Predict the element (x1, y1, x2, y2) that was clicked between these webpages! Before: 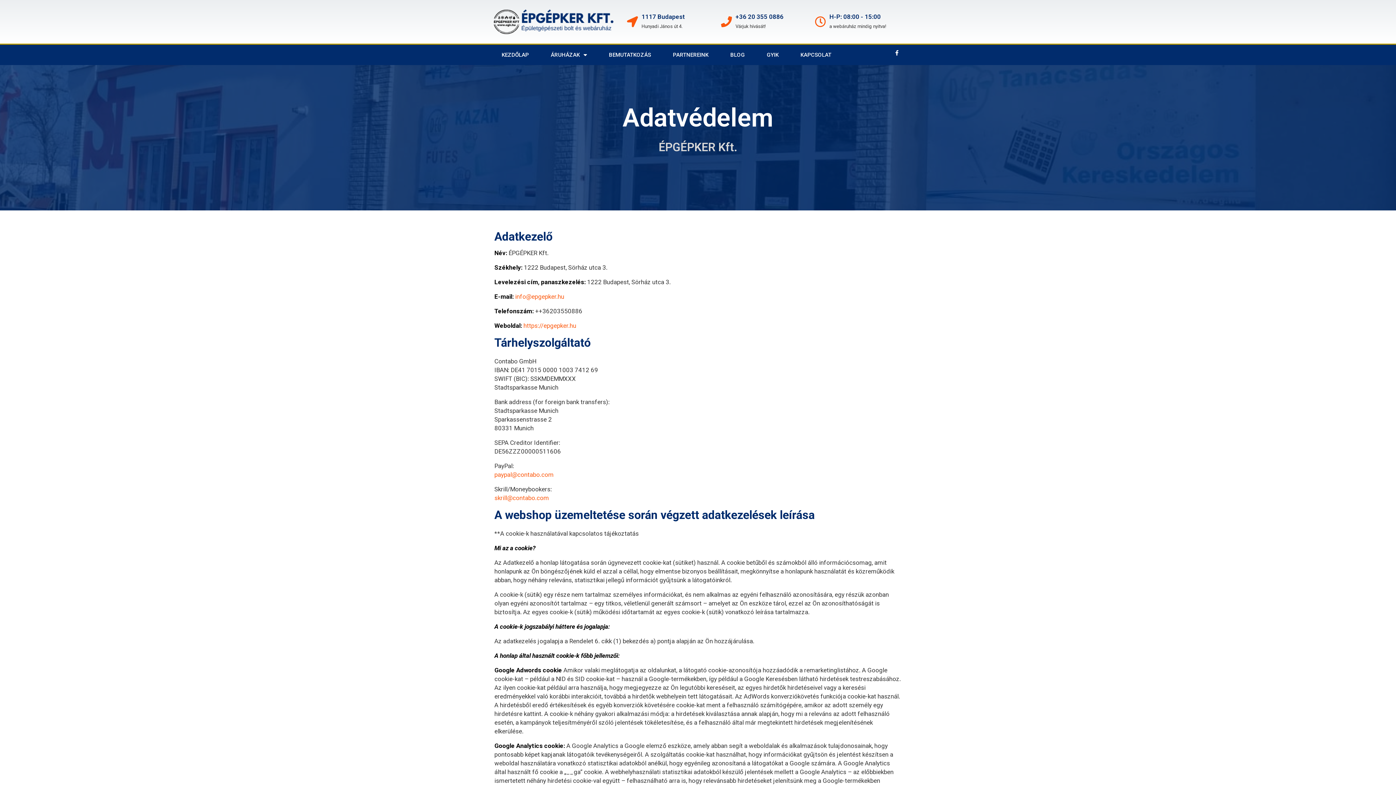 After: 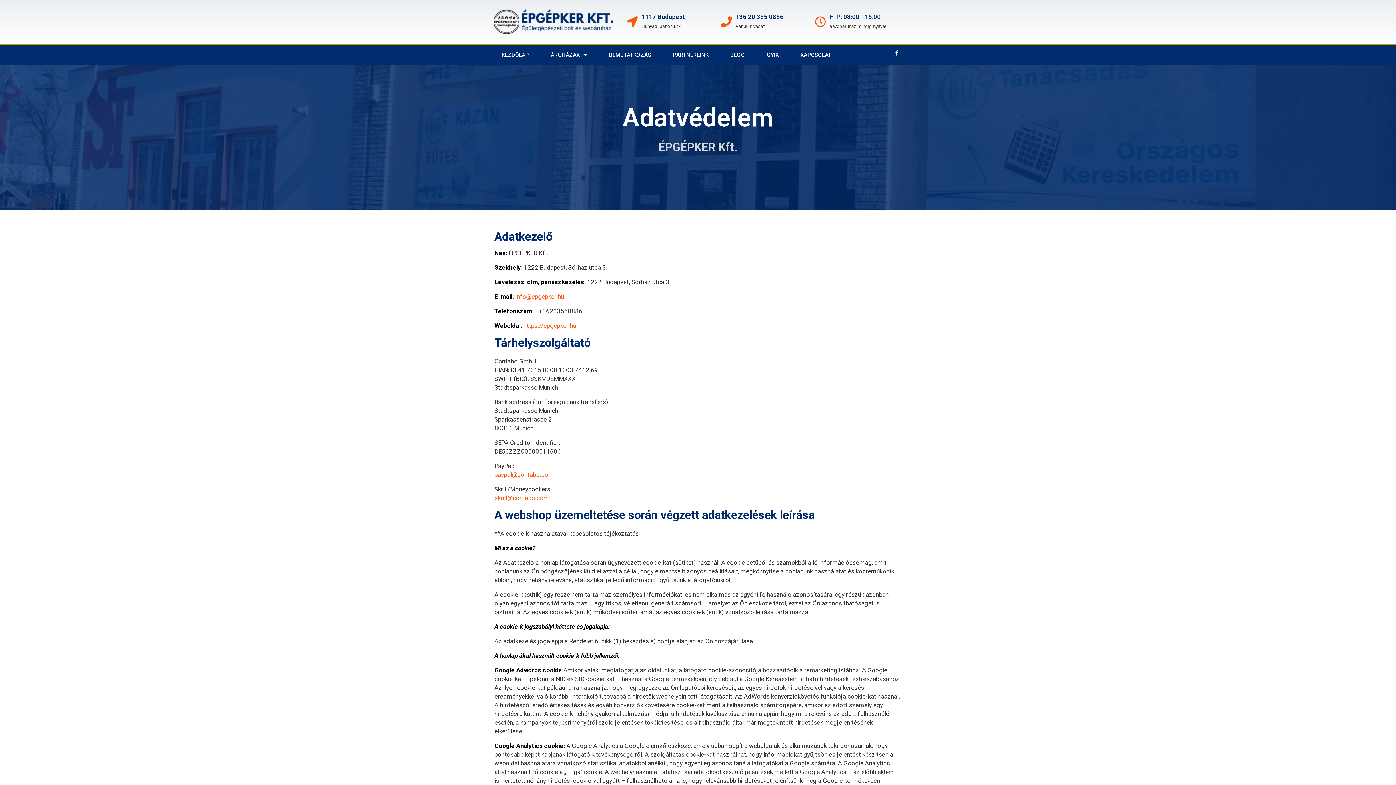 Action: bbox: (721, 16, 732, 27)